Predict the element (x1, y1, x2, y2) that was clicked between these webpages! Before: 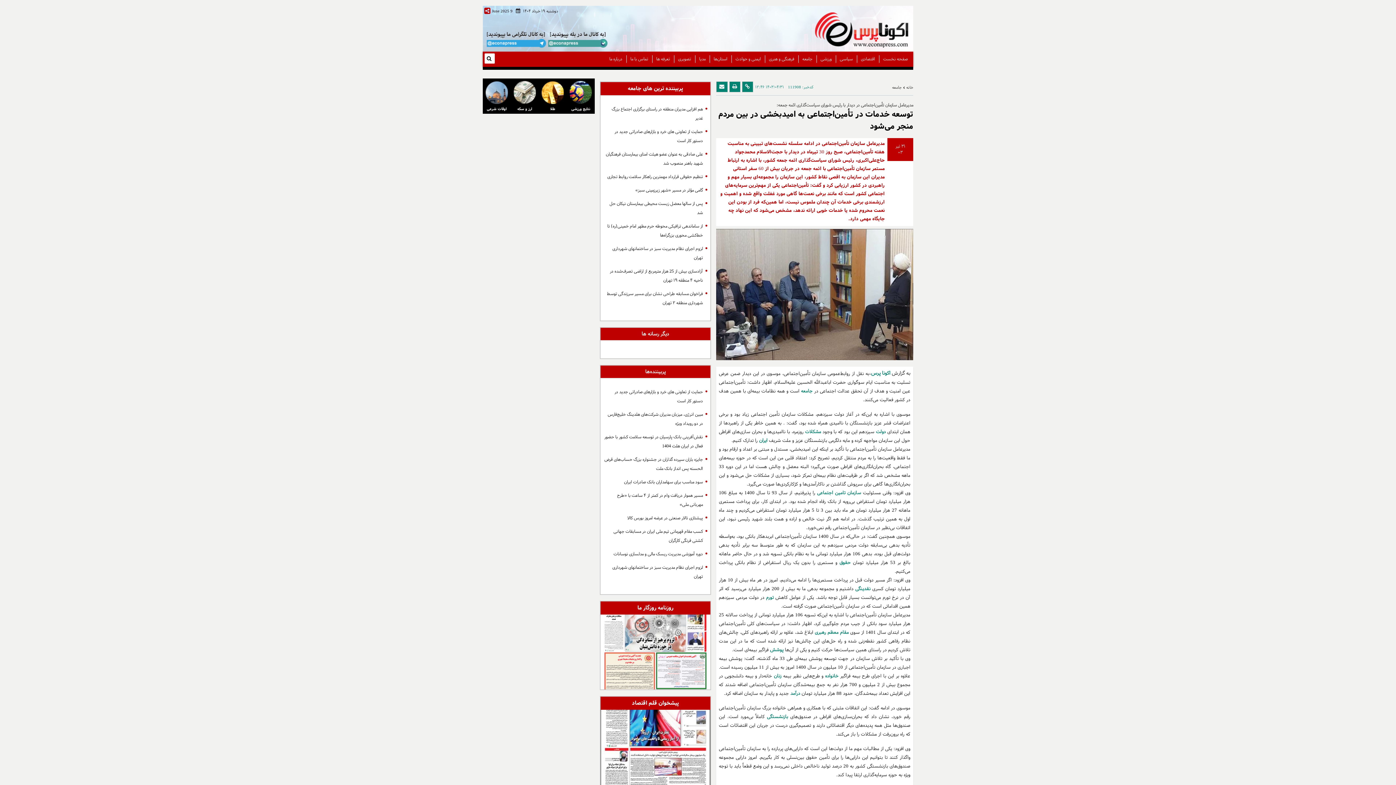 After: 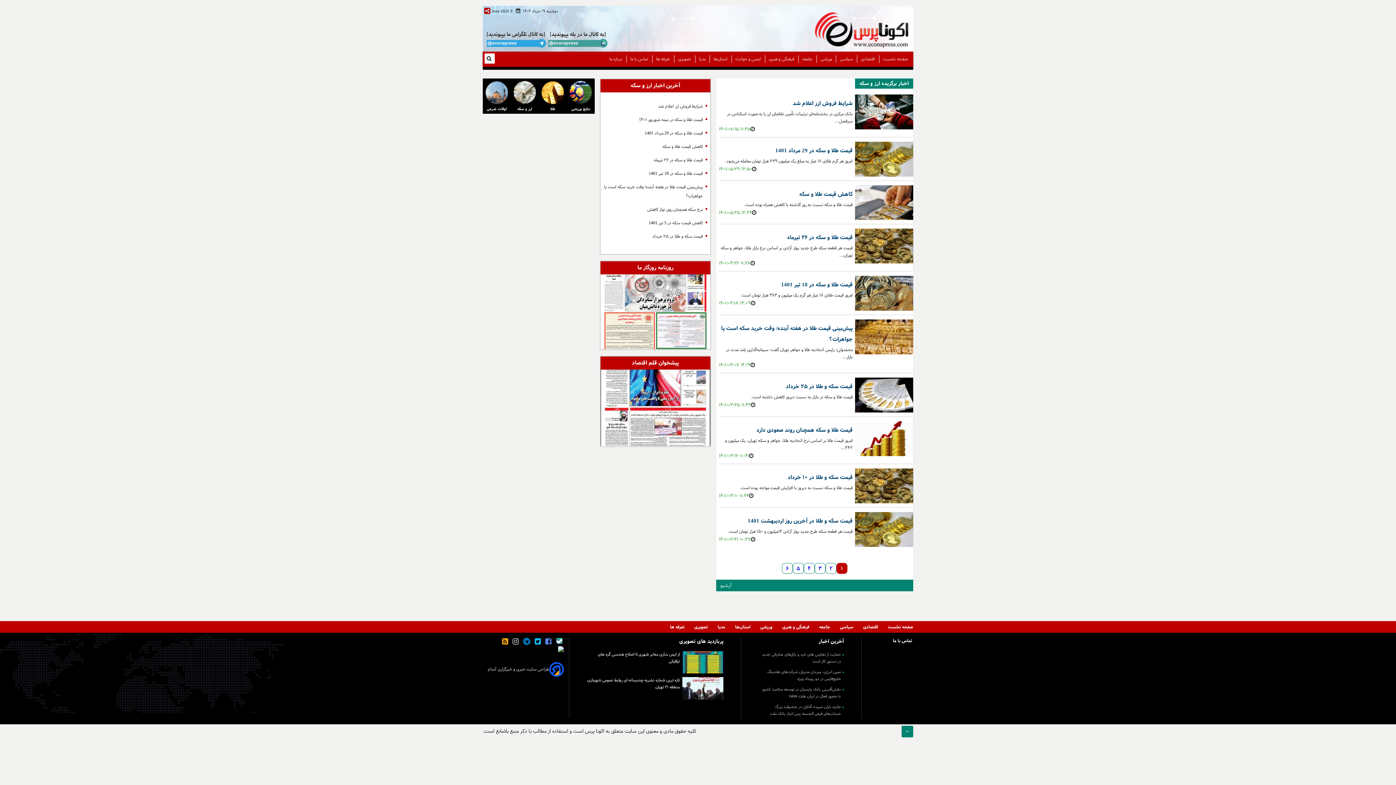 Action: label: ارز و سکه bbox: (513, 80, 536, 111)